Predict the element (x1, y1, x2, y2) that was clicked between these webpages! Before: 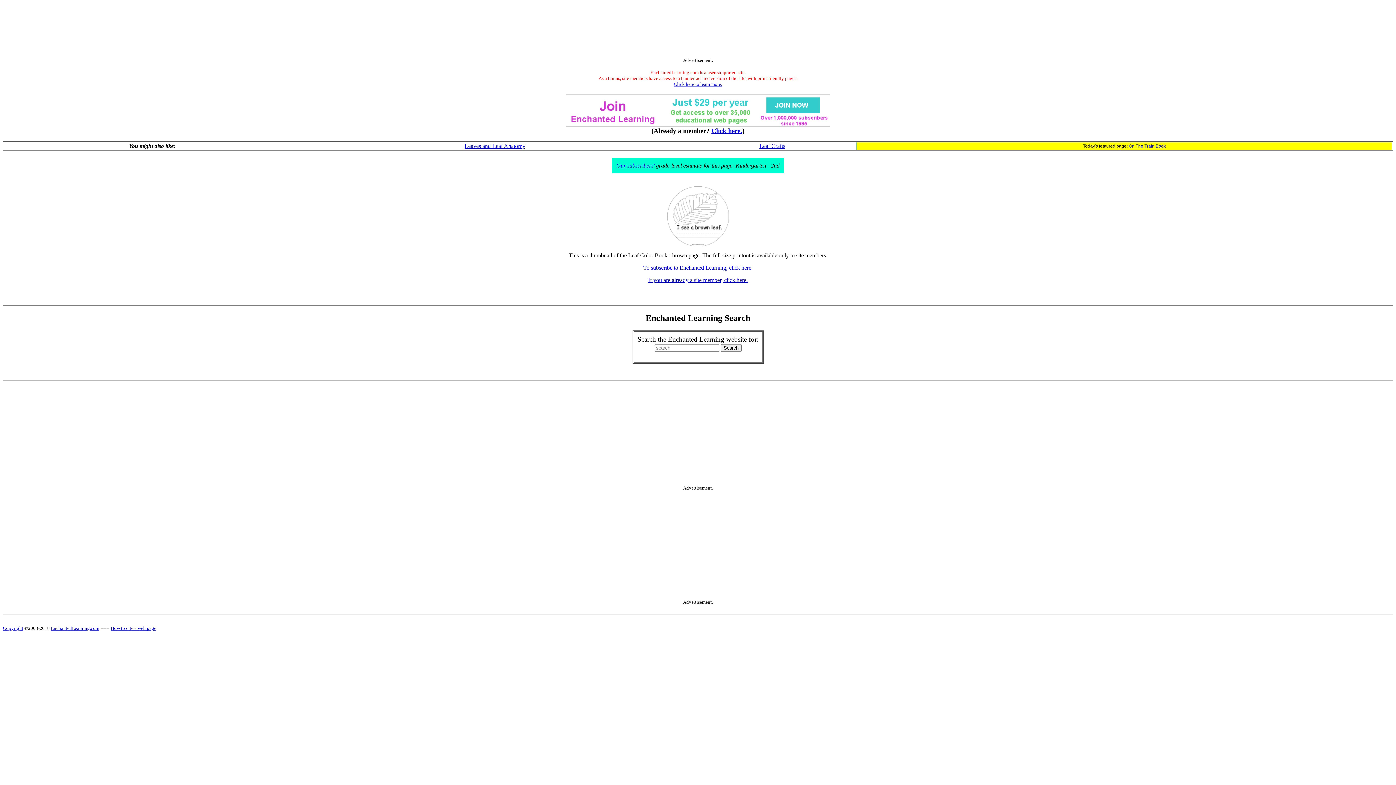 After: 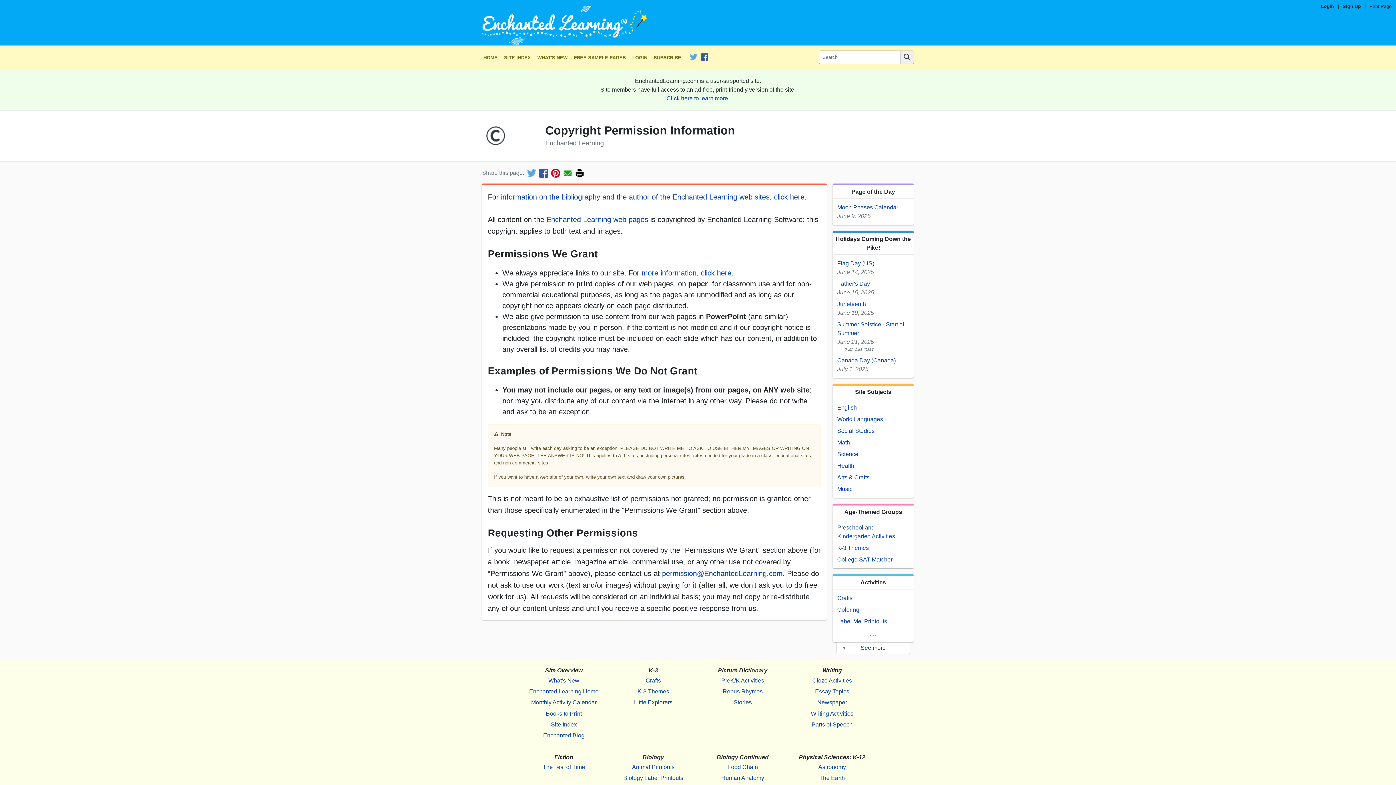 Action: label: Copyright bbox: (2, 625, 23, 631)